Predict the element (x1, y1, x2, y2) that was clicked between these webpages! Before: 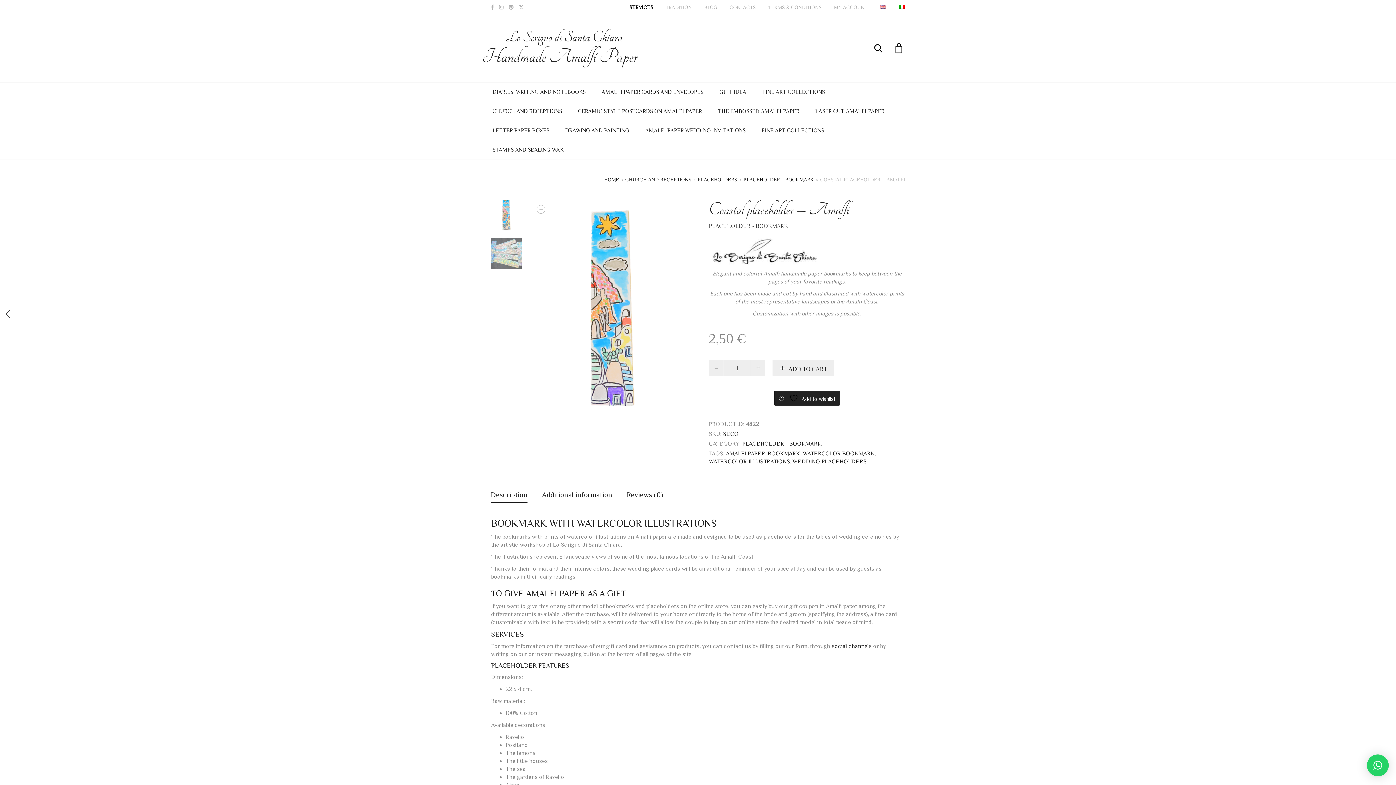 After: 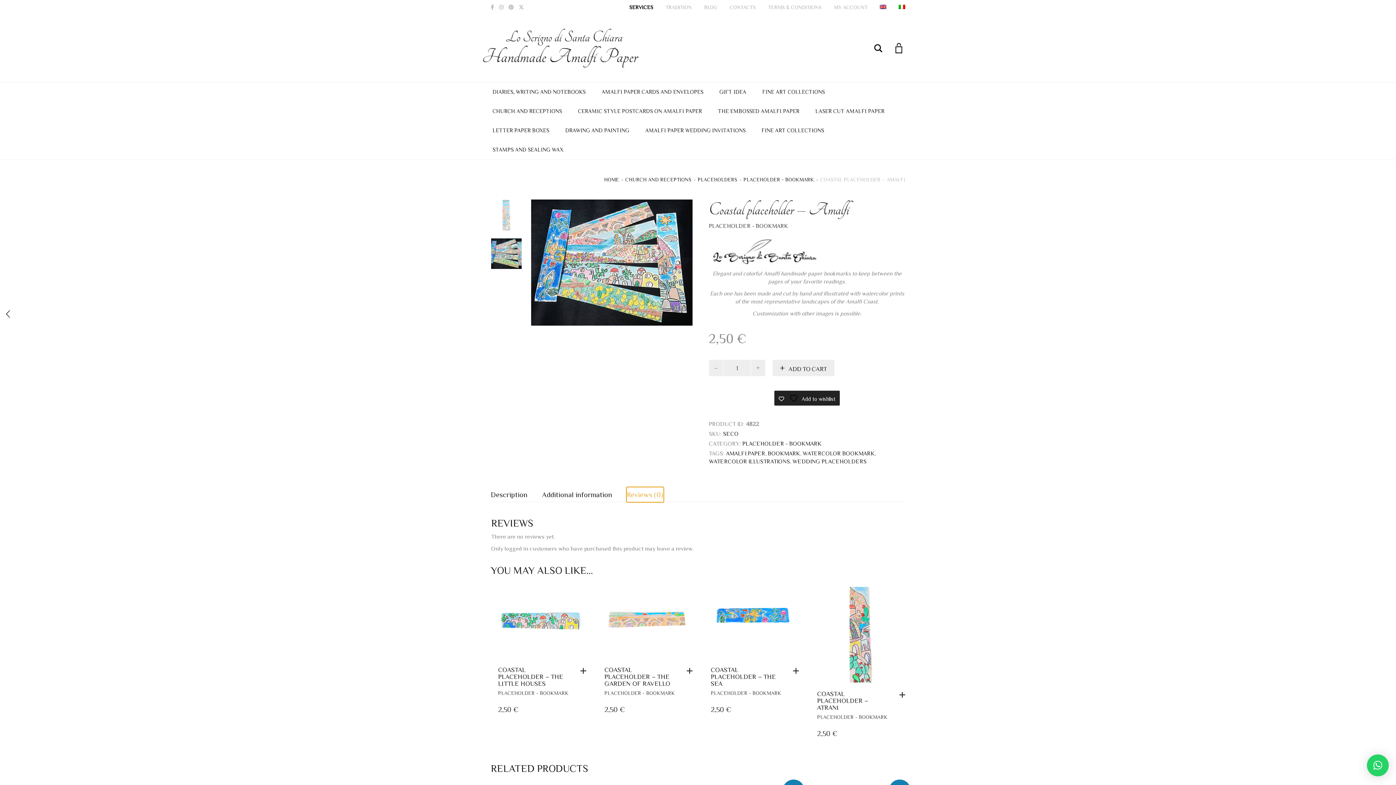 Action: label: Reviews (0) bbox: (626, 487, 663, 502)